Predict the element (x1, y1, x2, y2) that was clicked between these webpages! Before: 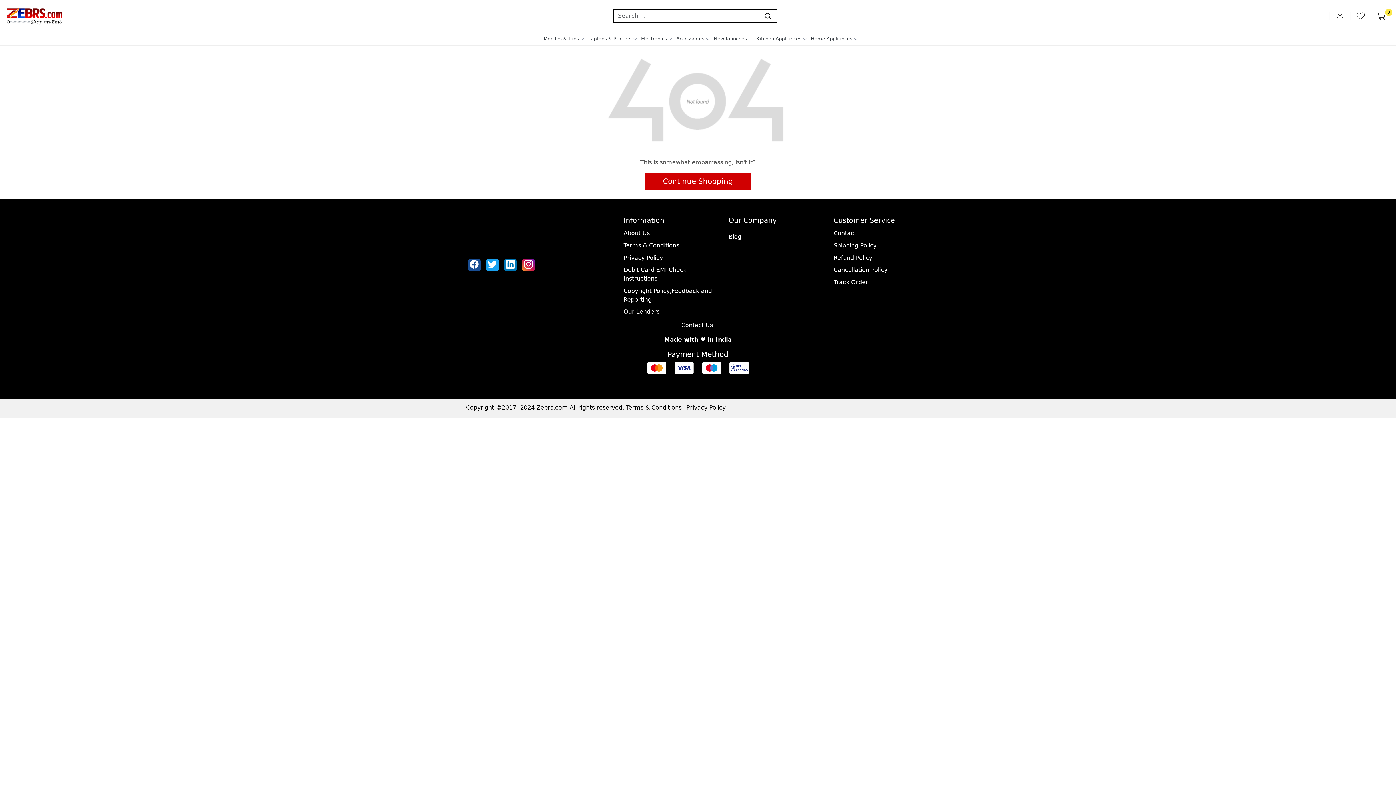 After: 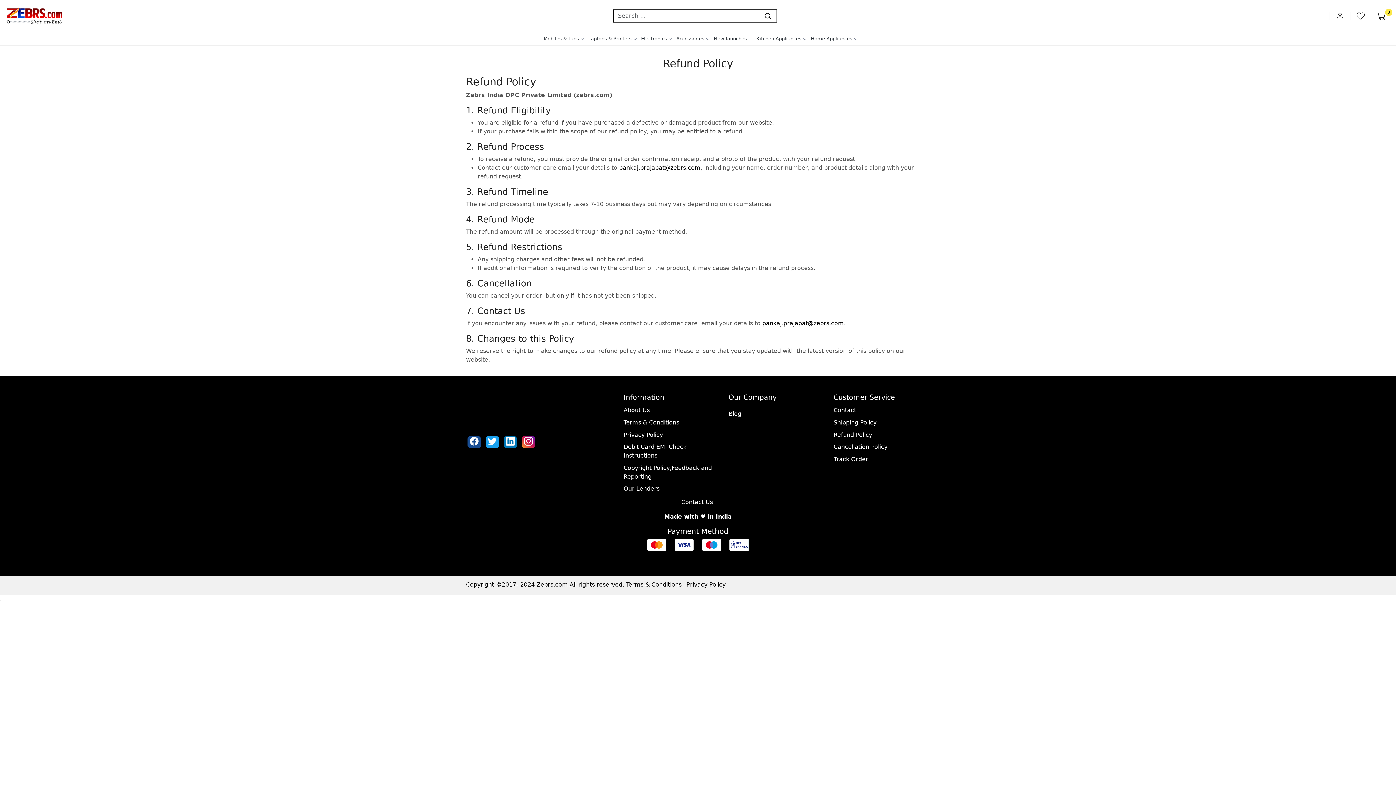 Action: label: Refund Policy bbox: (833, 251, 930, 264)